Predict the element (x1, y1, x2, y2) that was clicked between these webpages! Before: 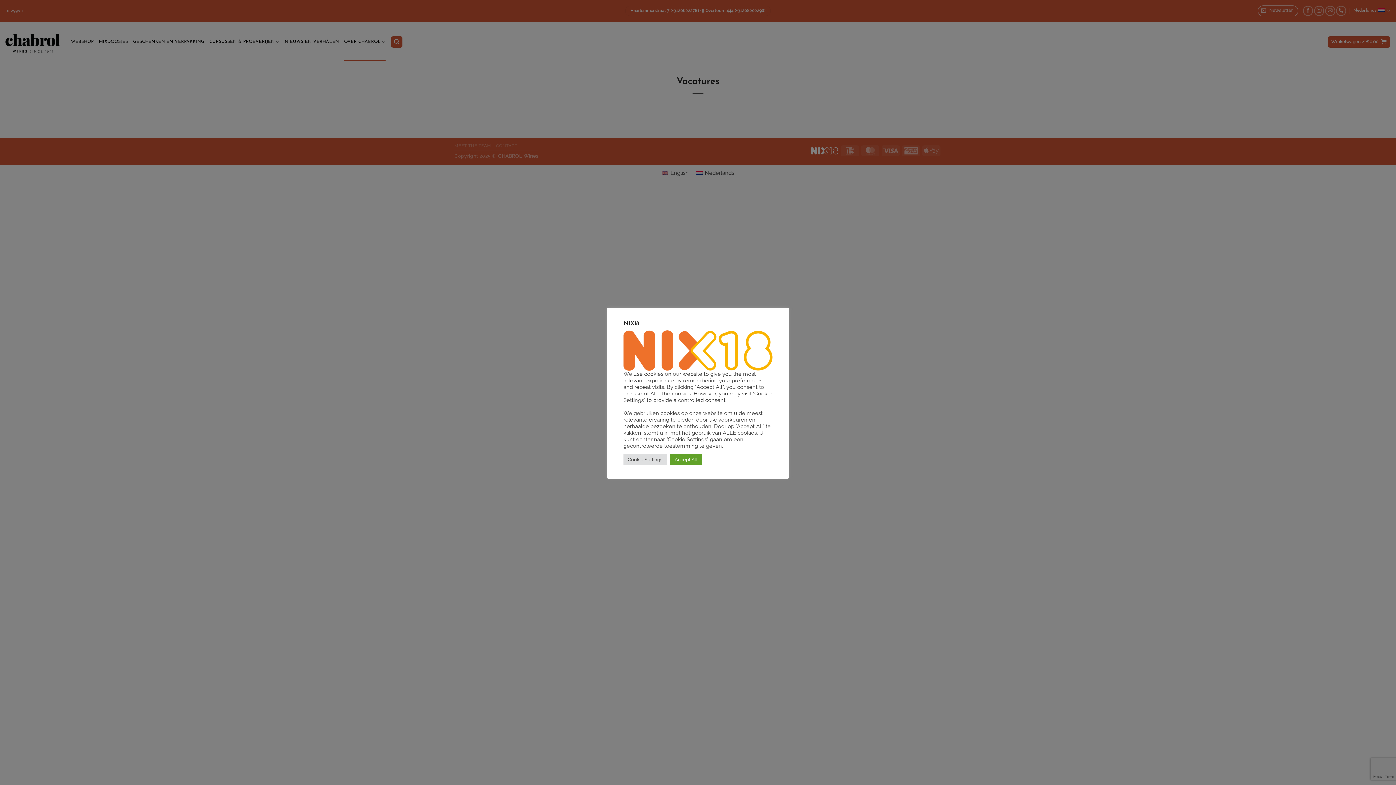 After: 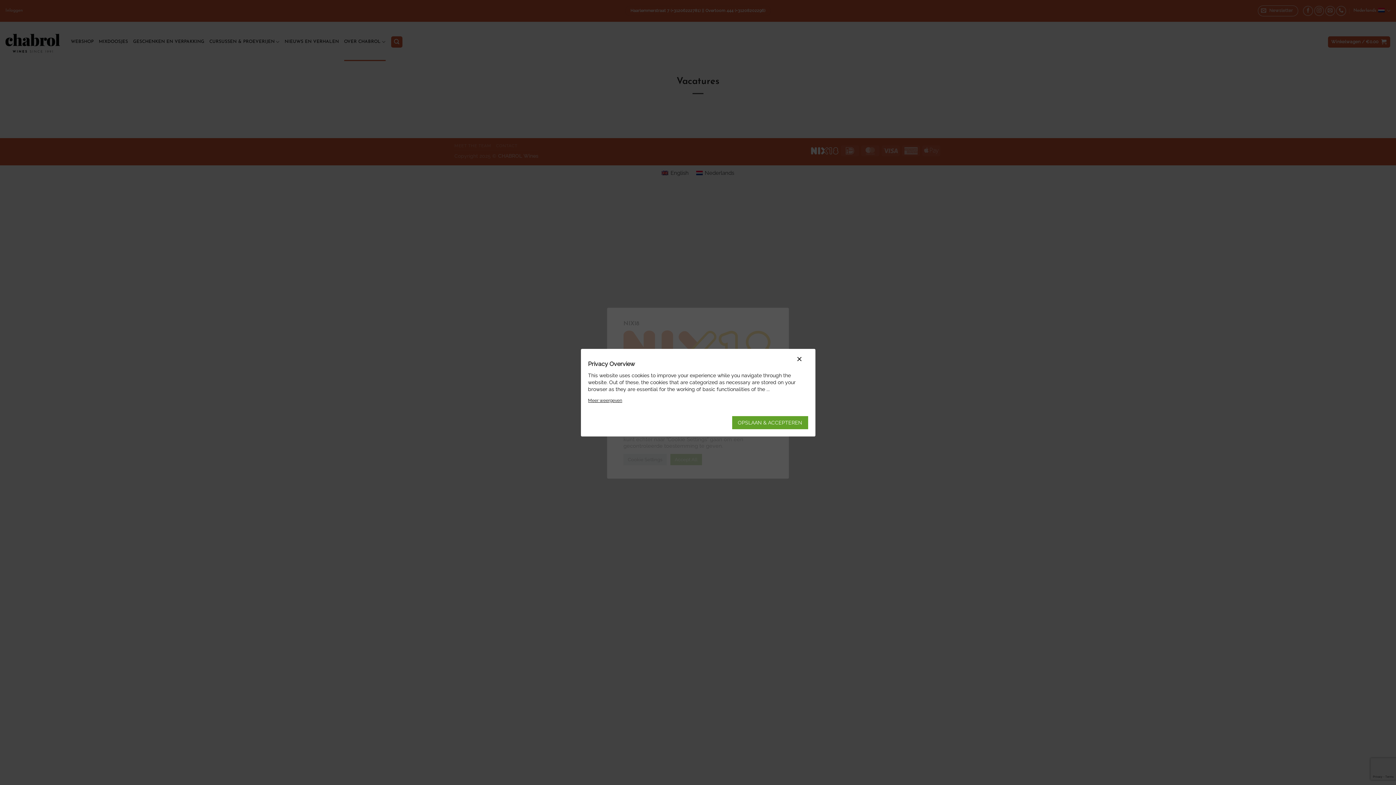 Action: bbox: (623, 454, 666, 465) label: Cookie Settings